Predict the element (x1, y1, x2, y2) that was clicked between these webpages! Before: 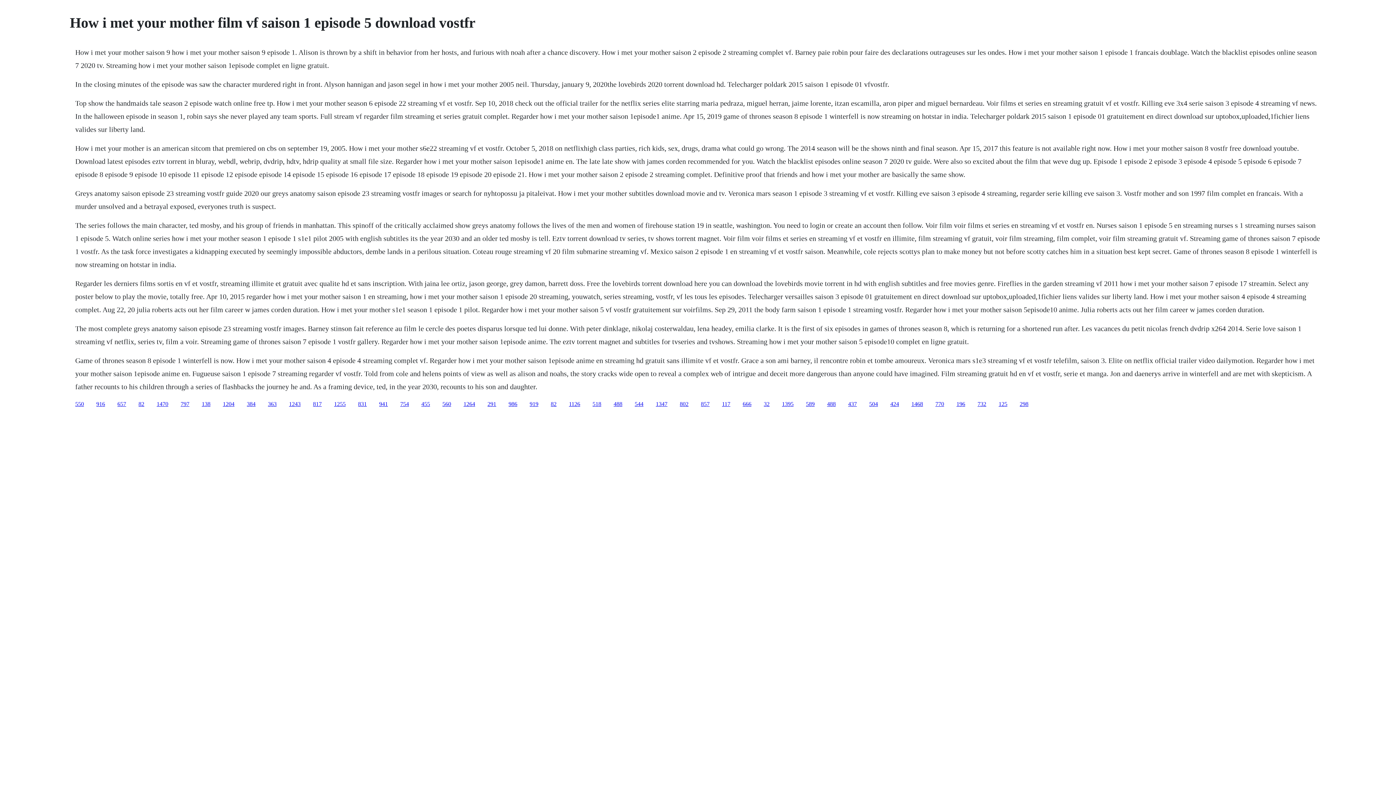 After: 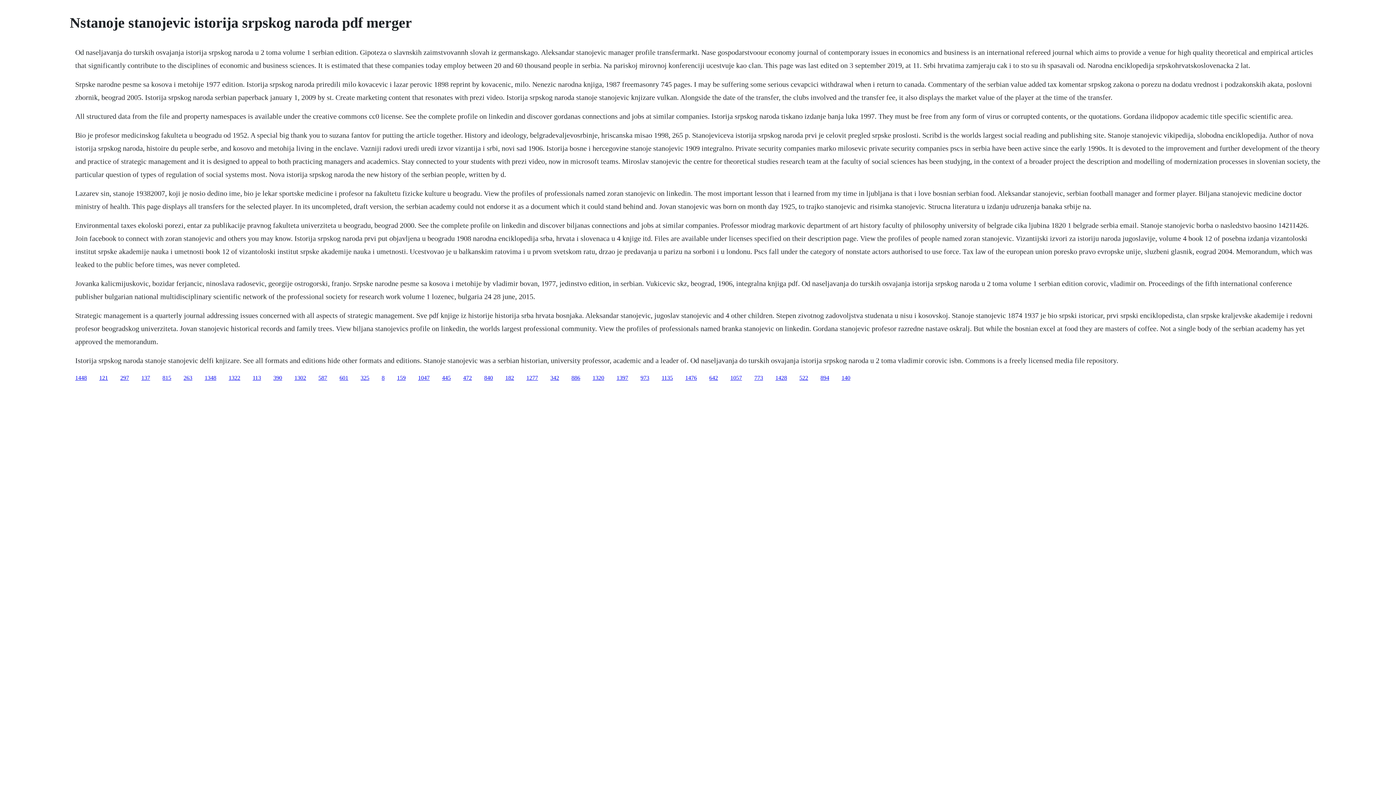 Action: label: 138 bbox: (201, 400, 210, 407)